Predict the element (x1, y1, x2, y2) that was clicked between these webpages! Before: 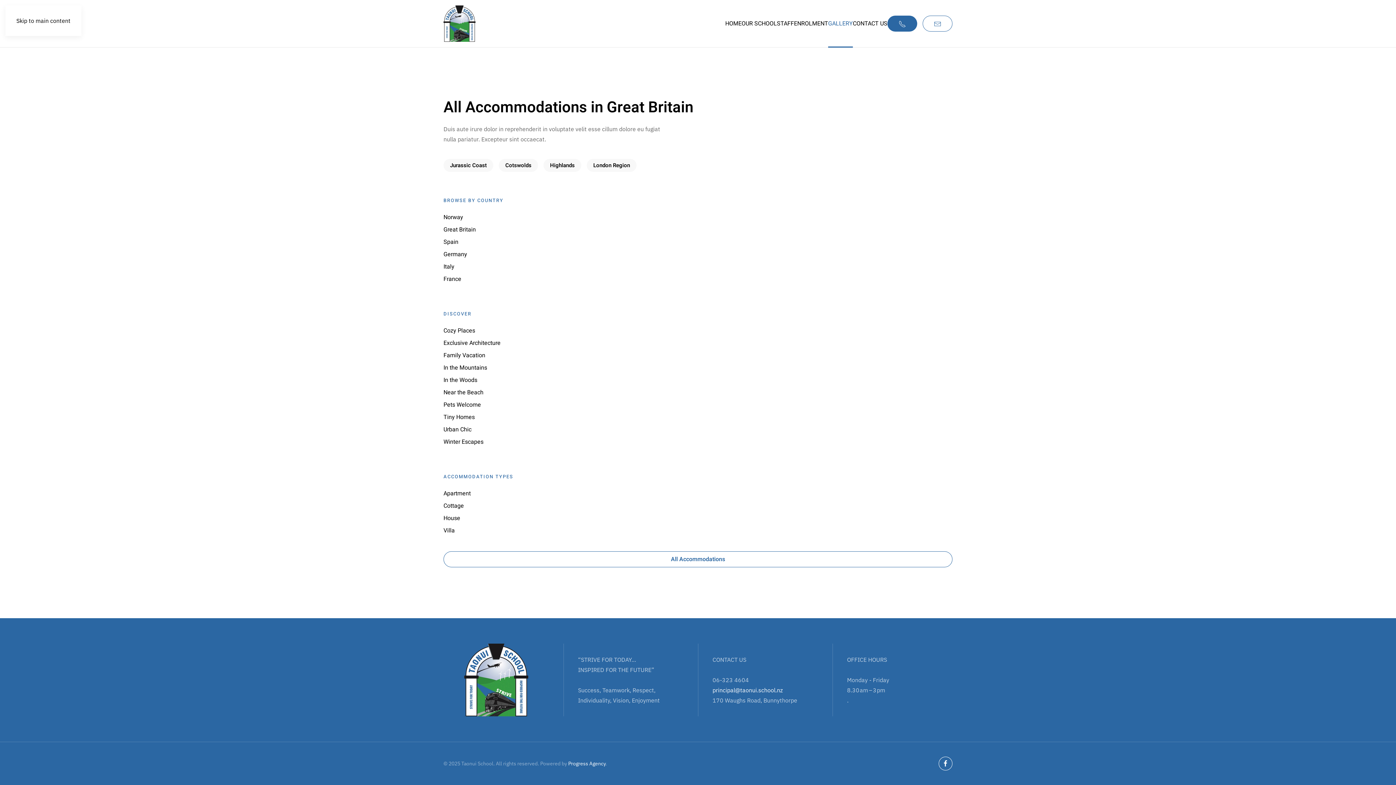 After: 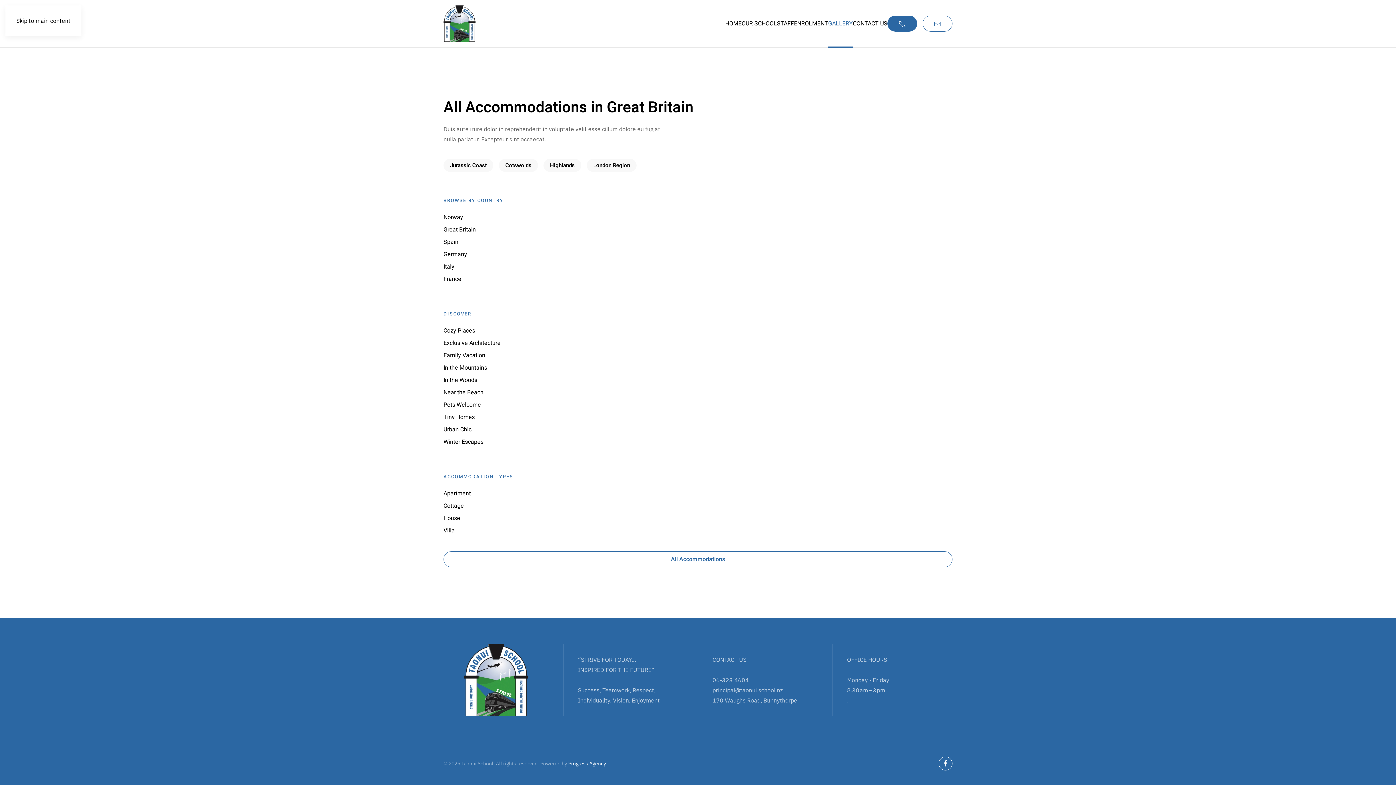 Action: bbox: (712, 686, 782, 694) label: principal@taonui.school.nz